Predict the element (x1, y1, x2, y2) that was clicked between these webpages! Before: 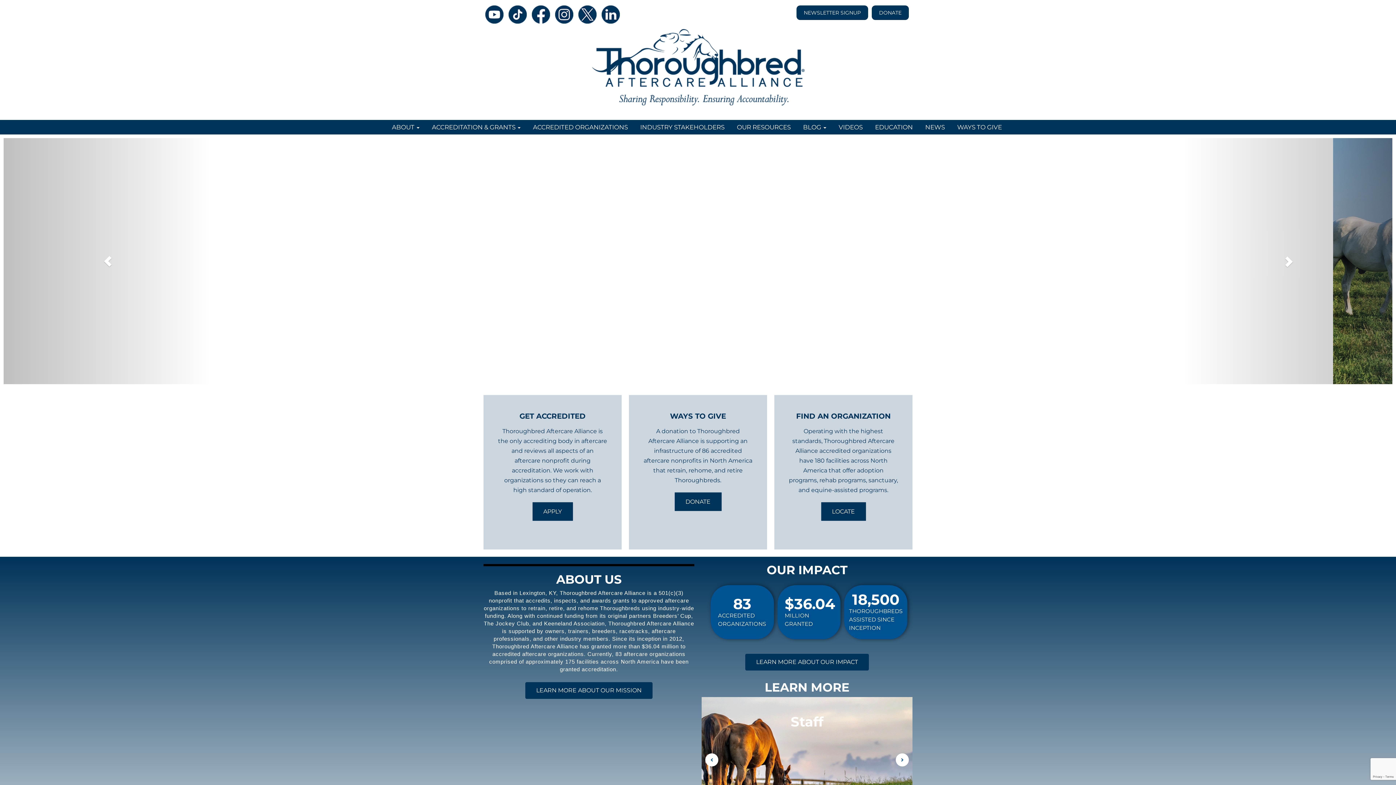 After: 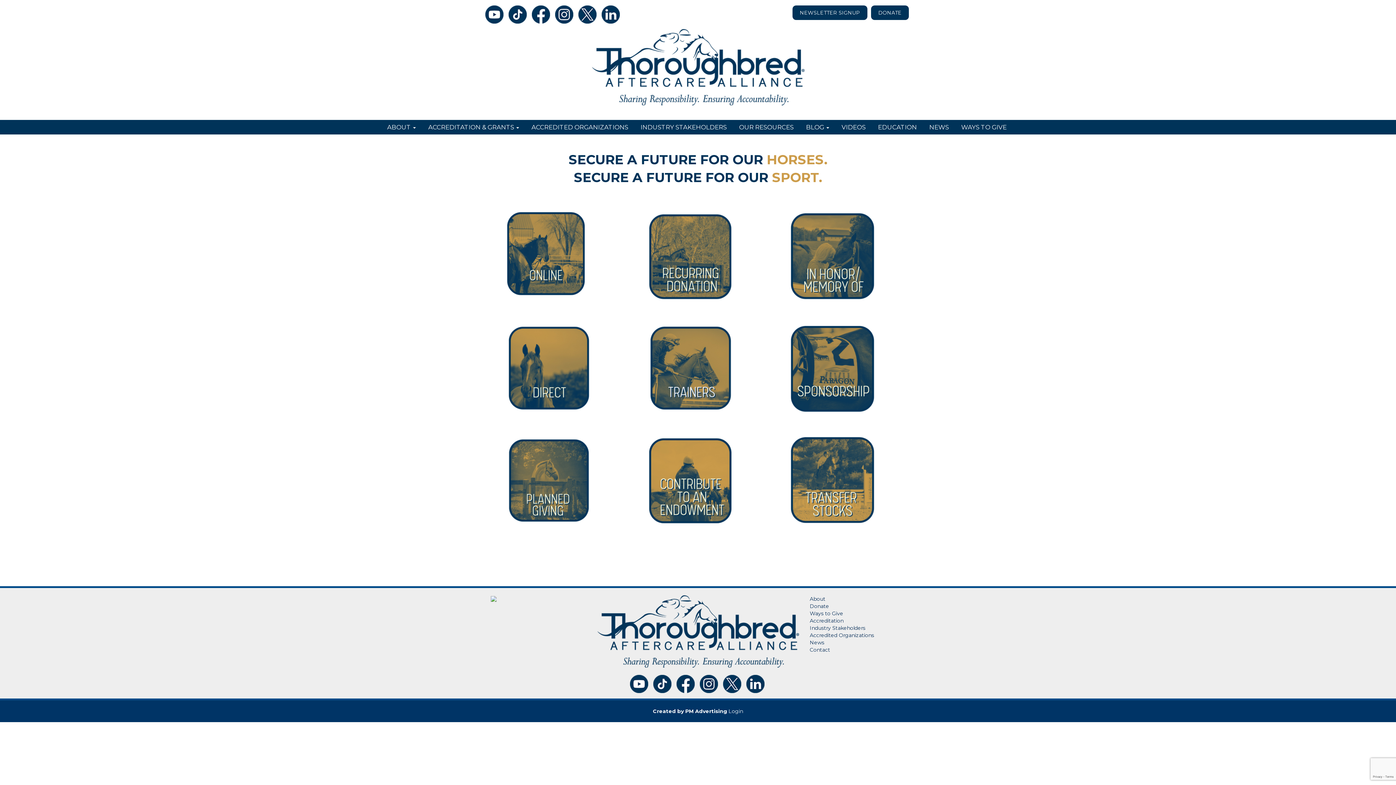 Action: label: WAYS TO GIVE bbox: (953, 120, 1008, 134)